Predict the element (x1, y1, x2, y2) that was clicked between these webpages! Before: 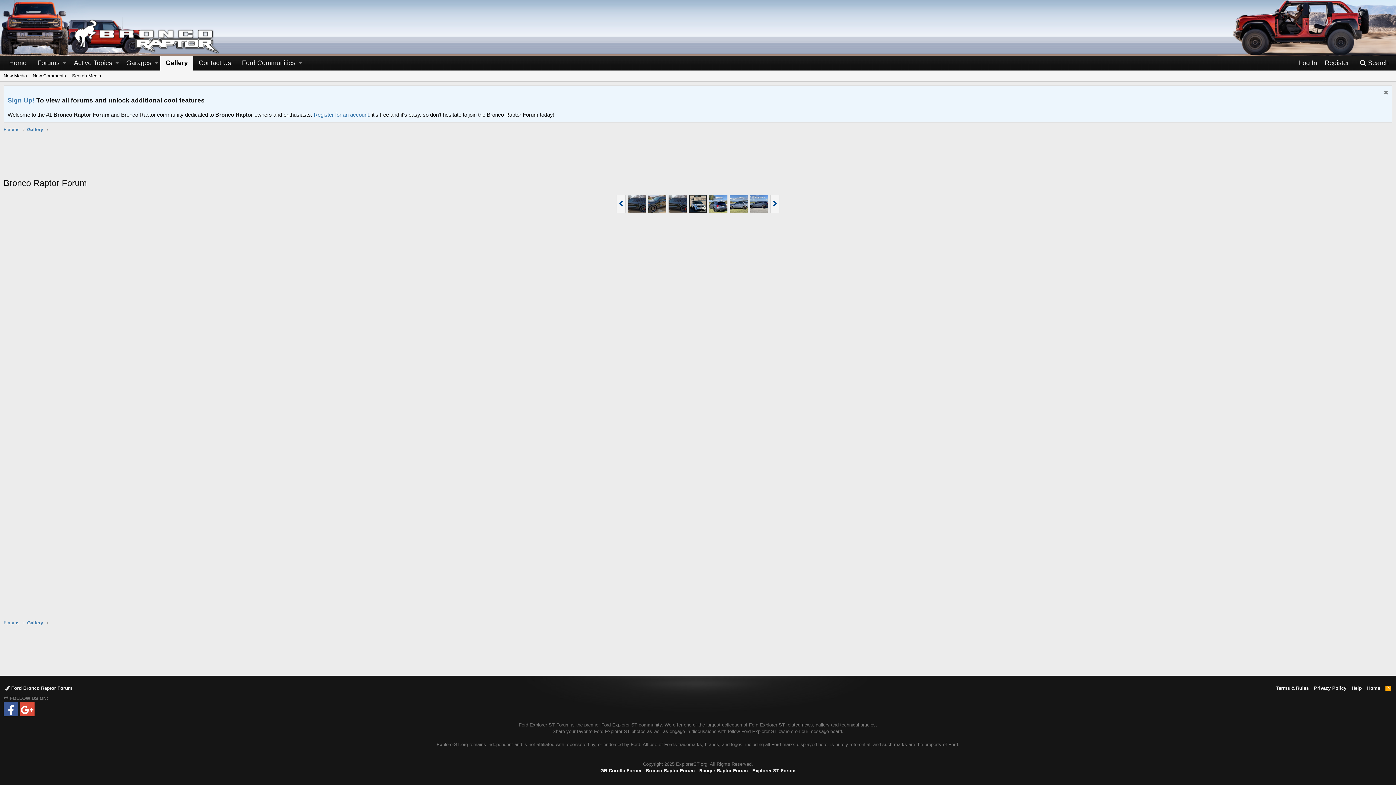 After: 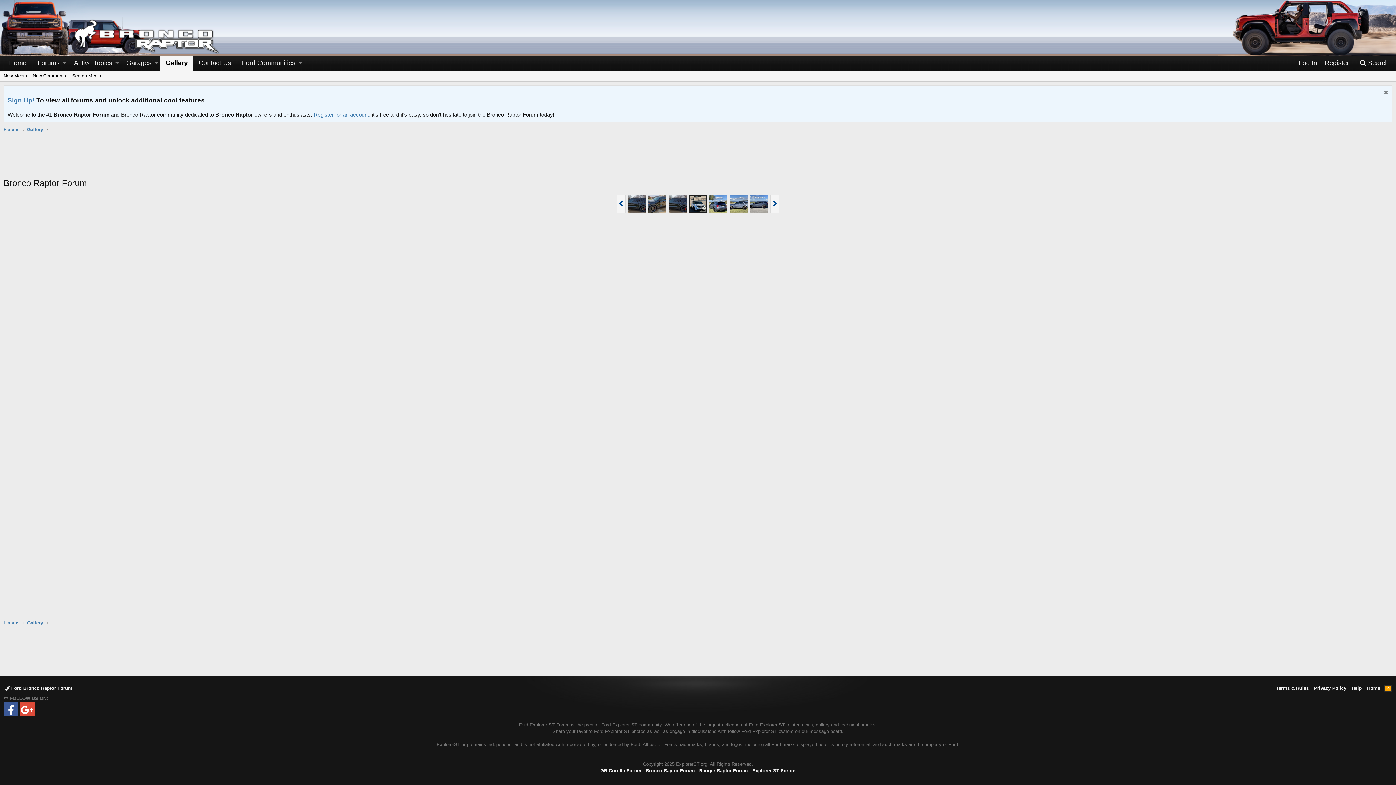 Action: label: RSS bbox: (1384, 685, 1392, 692)